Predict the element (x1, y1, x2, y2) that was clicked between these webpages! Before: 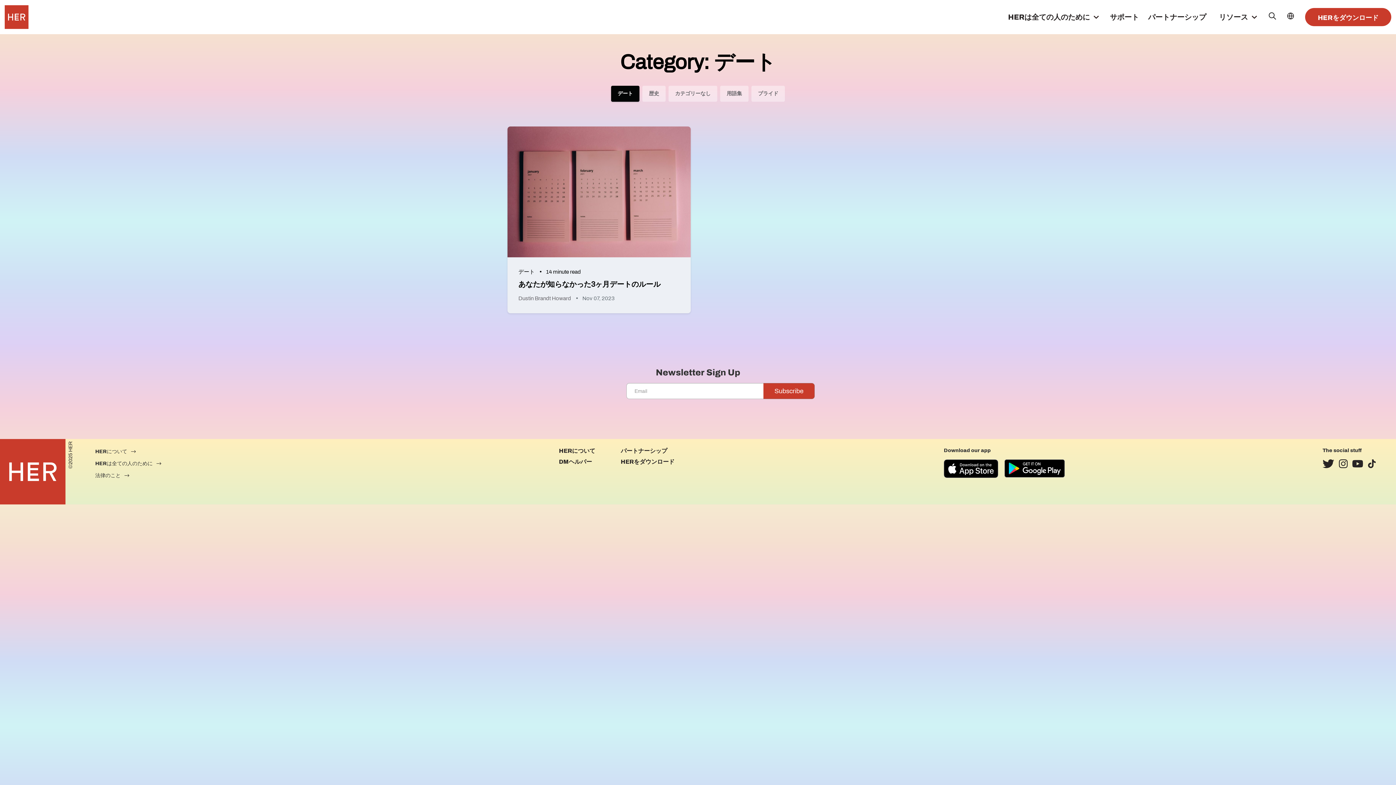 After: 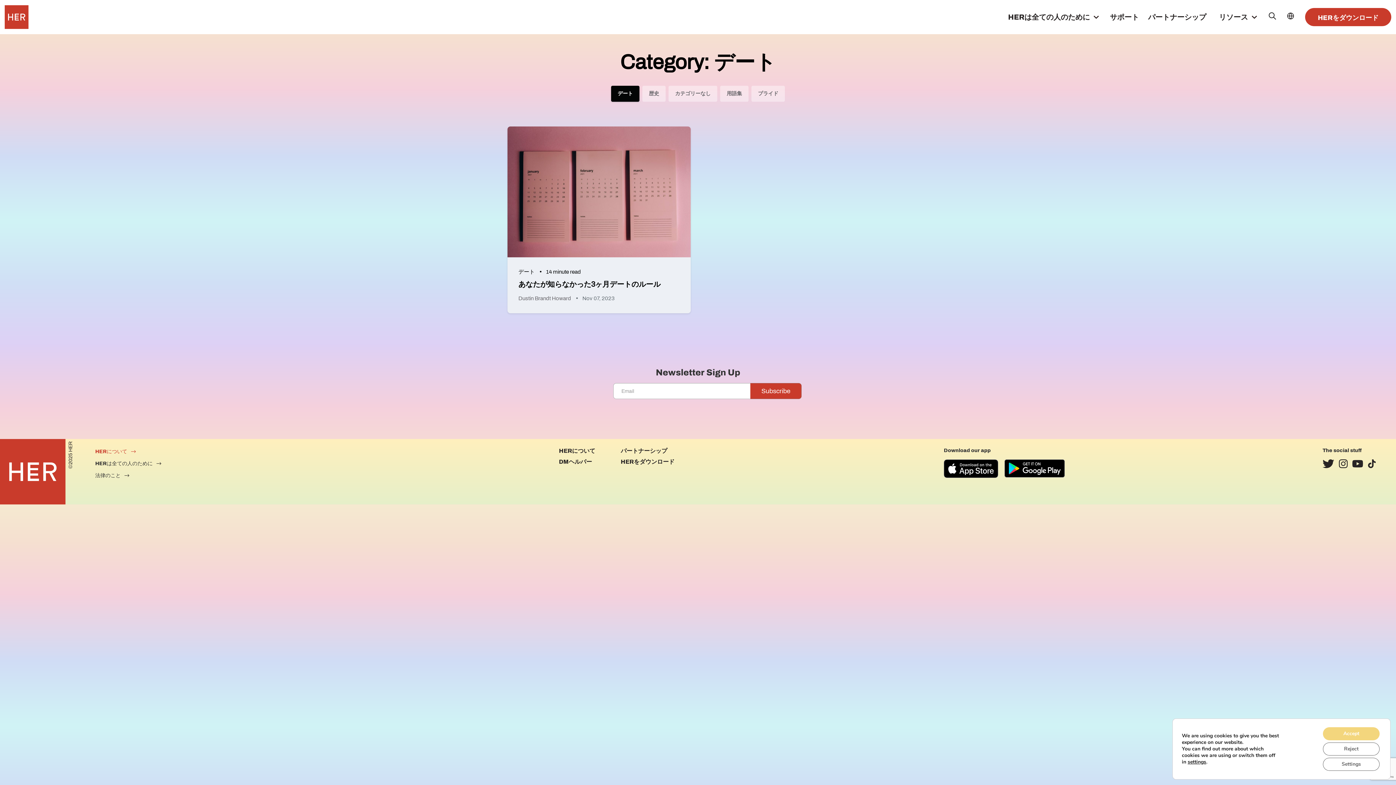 Action: bbox: (1339, 460, 1348, 466)